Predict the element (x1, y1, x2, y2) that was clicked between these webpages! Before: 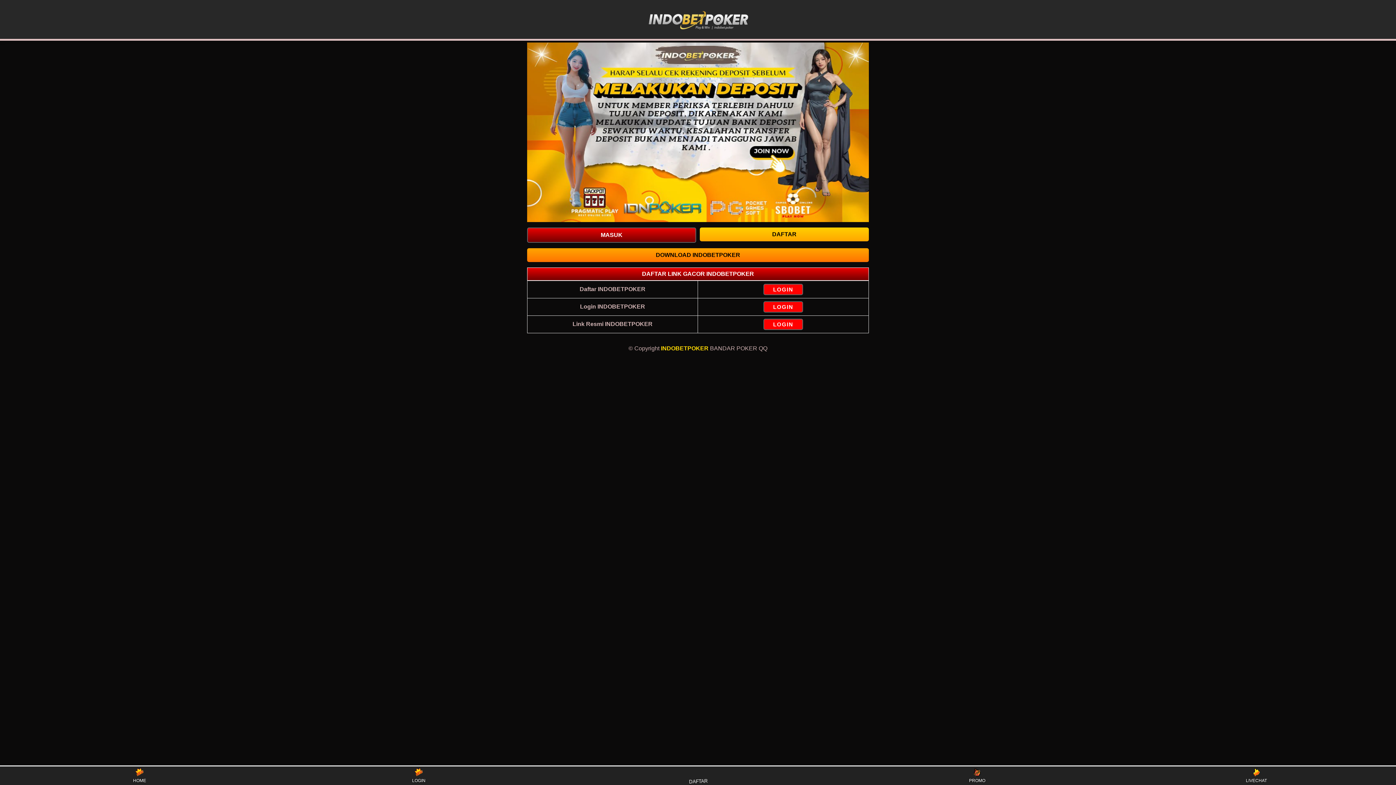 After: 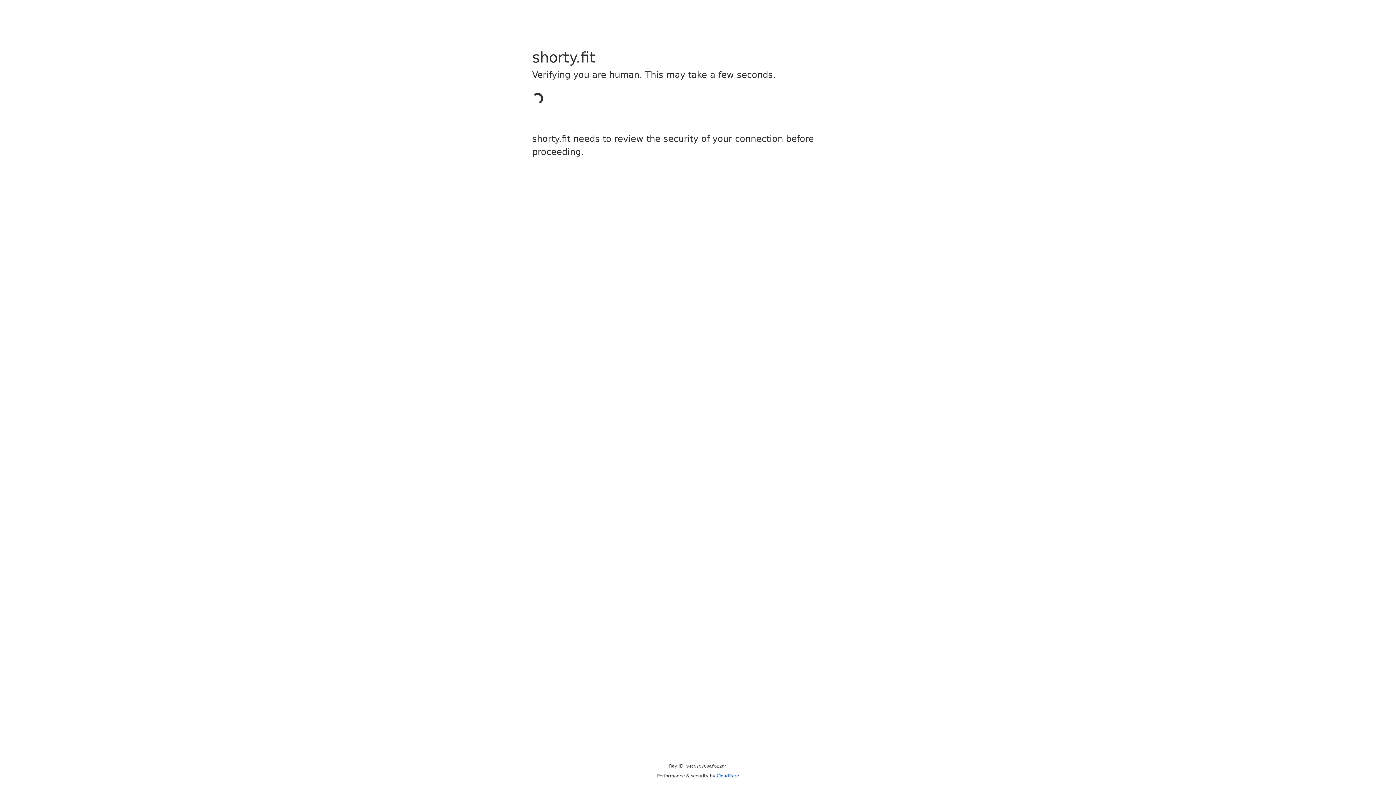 Action: label: HOME bbox: (126, 768, 153, 783)